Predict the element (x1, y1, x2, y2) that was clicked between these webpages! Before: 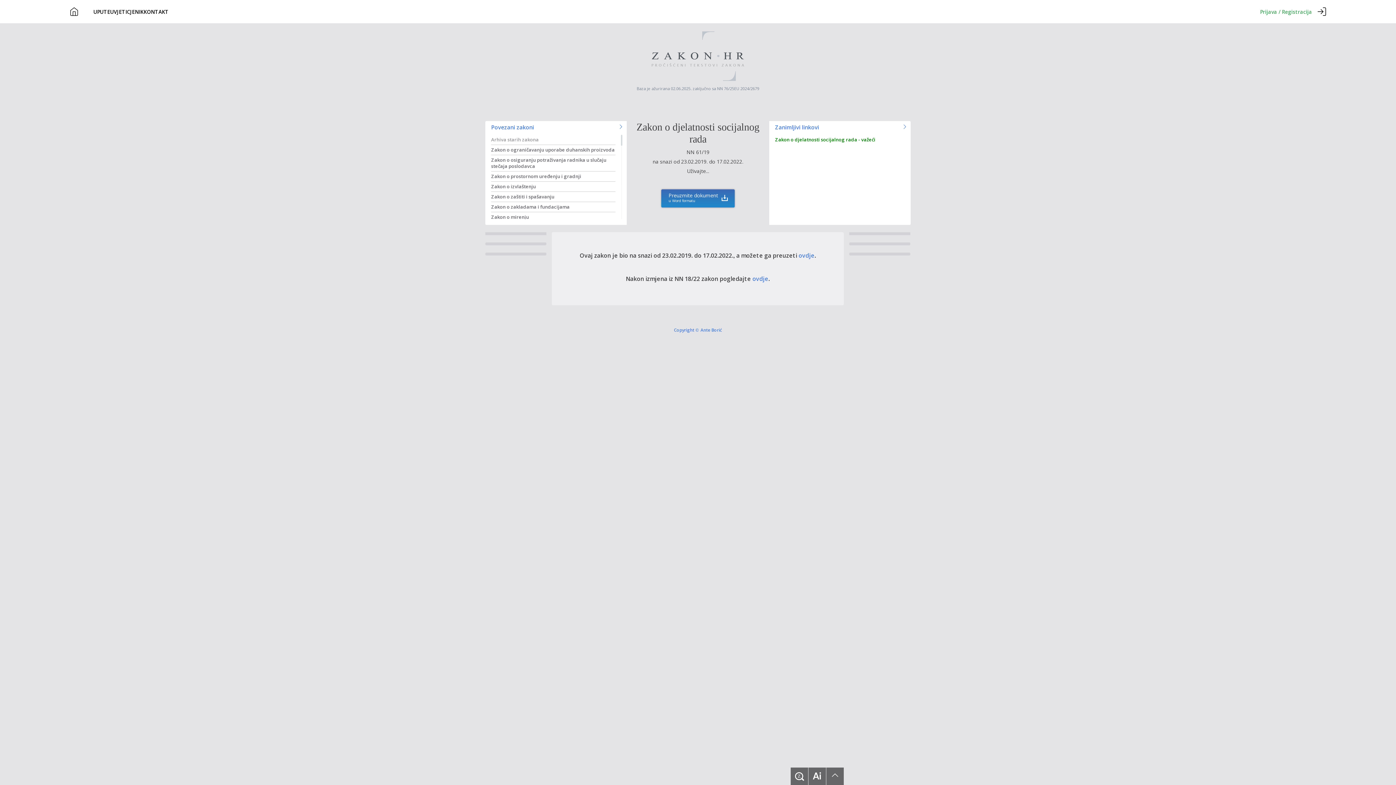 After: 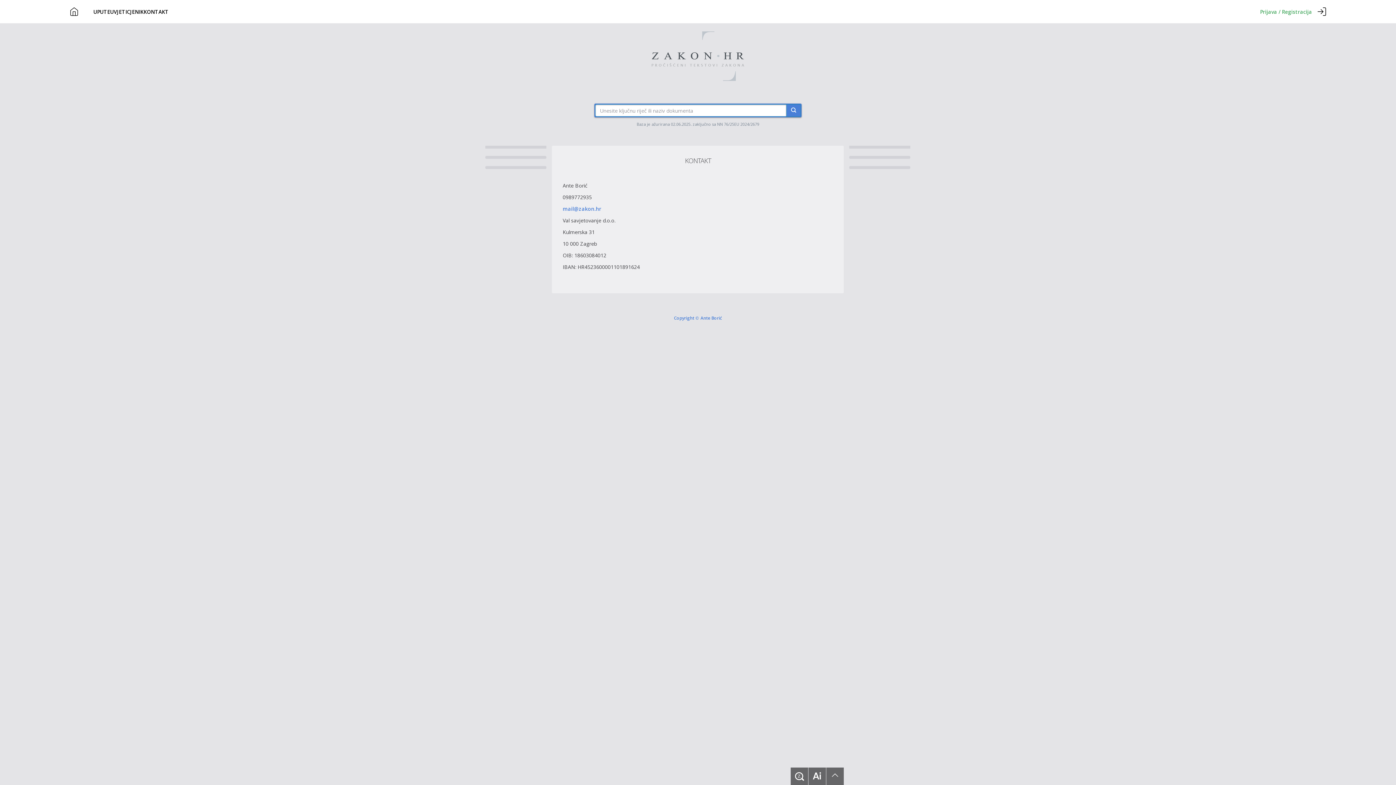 Action: label: KONTAKT bbox: (143, 8, 168, 15)